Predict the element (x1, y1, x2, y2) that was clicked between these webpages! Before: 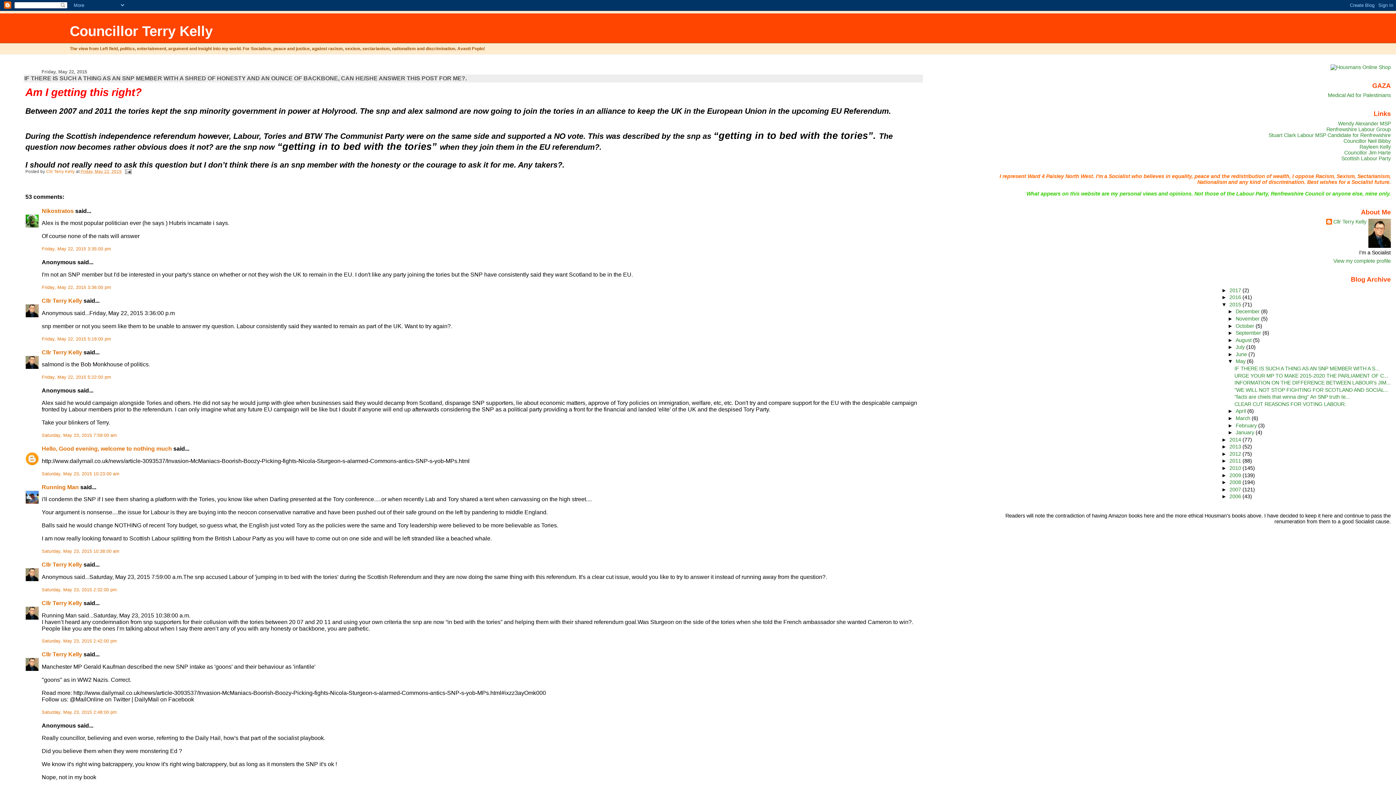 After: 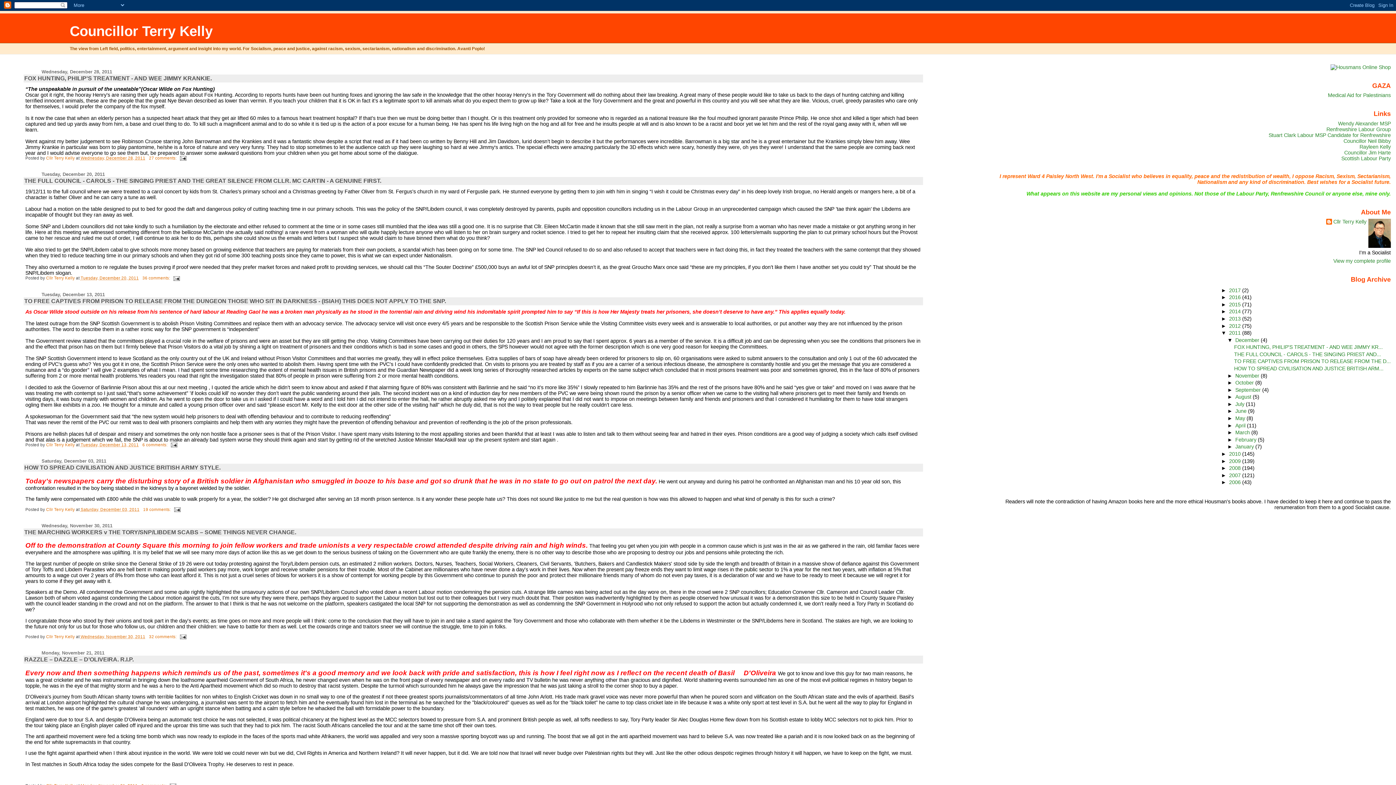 Action: label: 2011  bbox: (1229, 458, 1242, 464)